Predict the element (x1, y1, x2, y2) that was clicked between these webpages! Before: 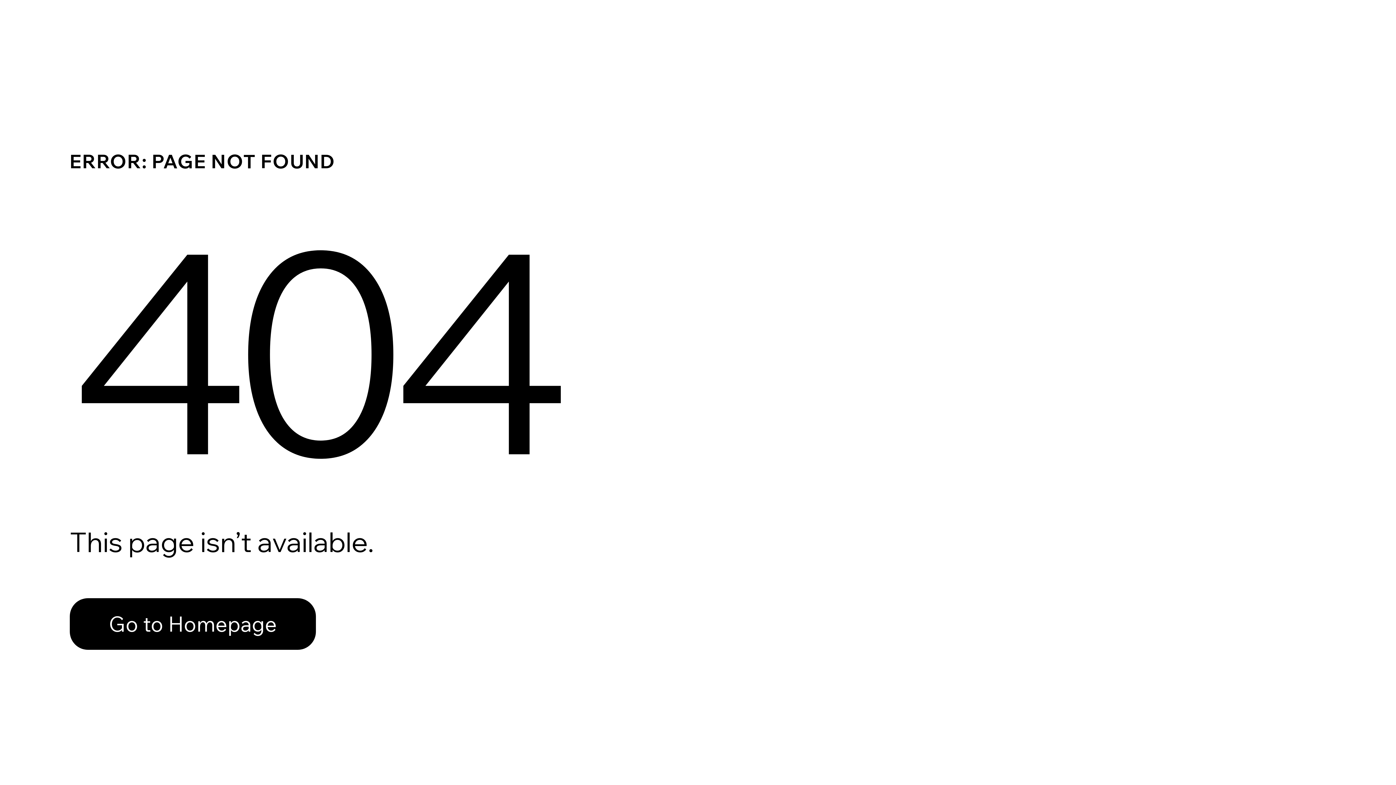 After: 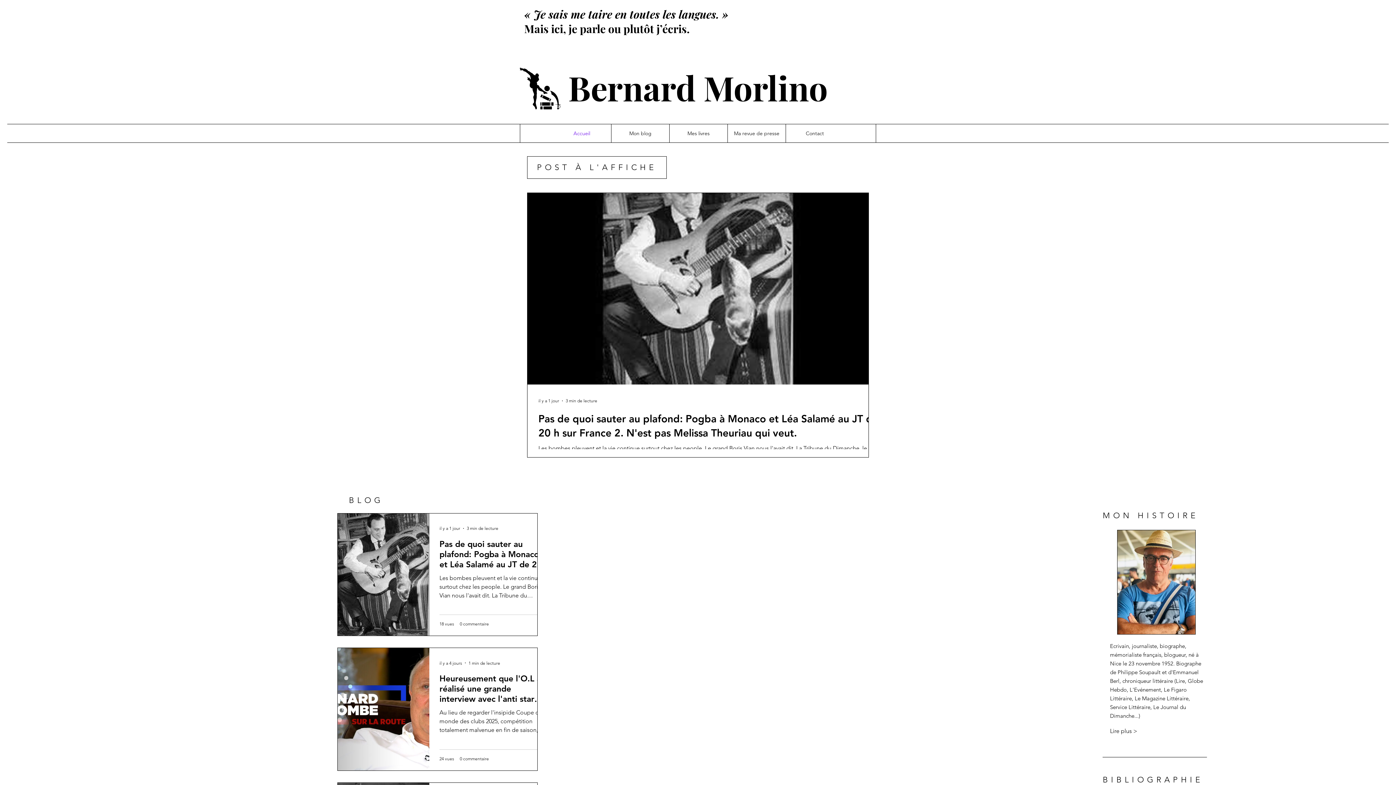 Action: label: Go to Homepage bbox: (69, 598, 316, 650)